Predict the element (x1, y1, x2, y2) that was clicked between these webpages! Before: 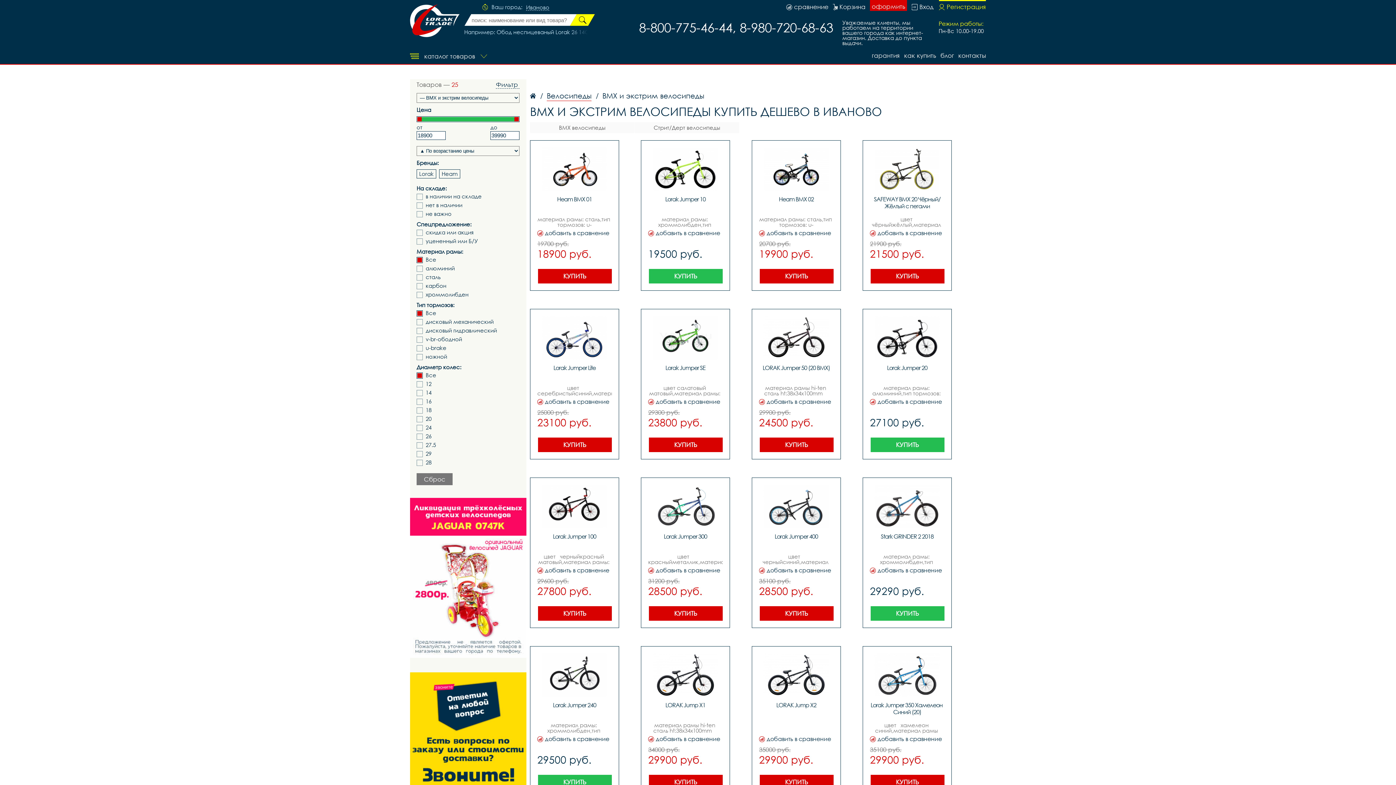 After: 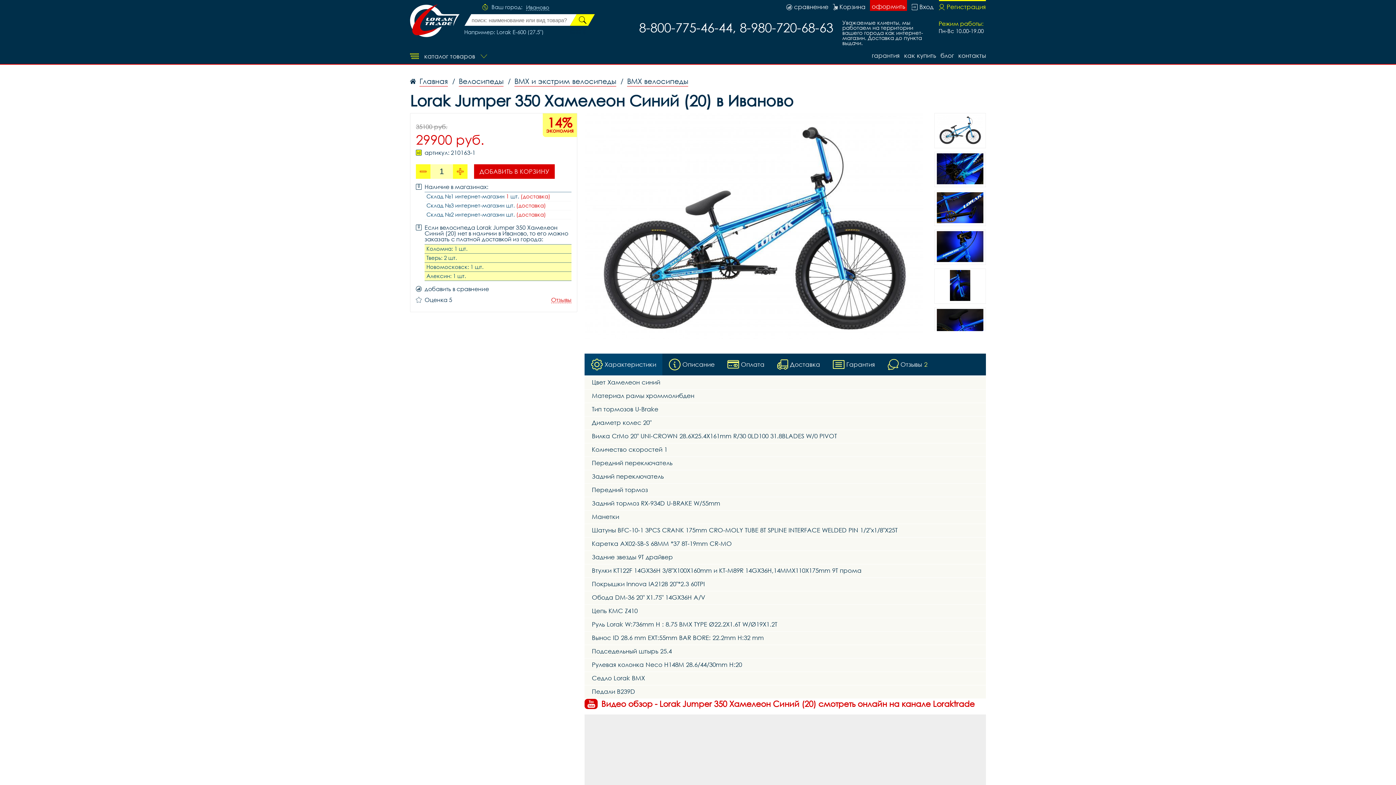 Action: label: Lorak Jumper 350 Хамелеон Синий (20)
цвет   хамелеон синий,материал рамы хроммолибден,тип тормозов u-brake,диаметр колес   20,вилка crmo 20  uni-crown 28.6x25.4x161mm r30 0ld100 31.8blades w0 pivot,количество скоростей 1,передний переключатель ,задний переключатель ,передний тормоз ,задний тормоз rx-934d u-brake  w55mm,манетки ,шатуны bfc-10-1 3pcs crank   175mm cro-moly tube  8t spline interface  welded pin 12x18x25t,каретка ax02-sb-s 68mm *37 8t-19mm  cr-mo,задние звезды9т драйвер,втулки kt122f14gx36h 38x100x160mm и kt-m89r 14gx36h,14mmx110x175mm 9т прома,покрышки innova ia2128  20*2.3 60tpi,обода dm-3620 x1.75  14gx36h   av ,цепьkmc z410,руль lorak w:736mm h : 8.75 bmx type oslash22.2x1.6t woslash19x1.2t ,вынос id 28.6 mm  ext:55mm bar bore: 22.2mm  h:32 mm ,подседельный штырь 25.4,рулевая колонка neco h148m28.64430mm  h:20,седло lorak bmx,педали b239d bbox: (870, 653, 944, 733)